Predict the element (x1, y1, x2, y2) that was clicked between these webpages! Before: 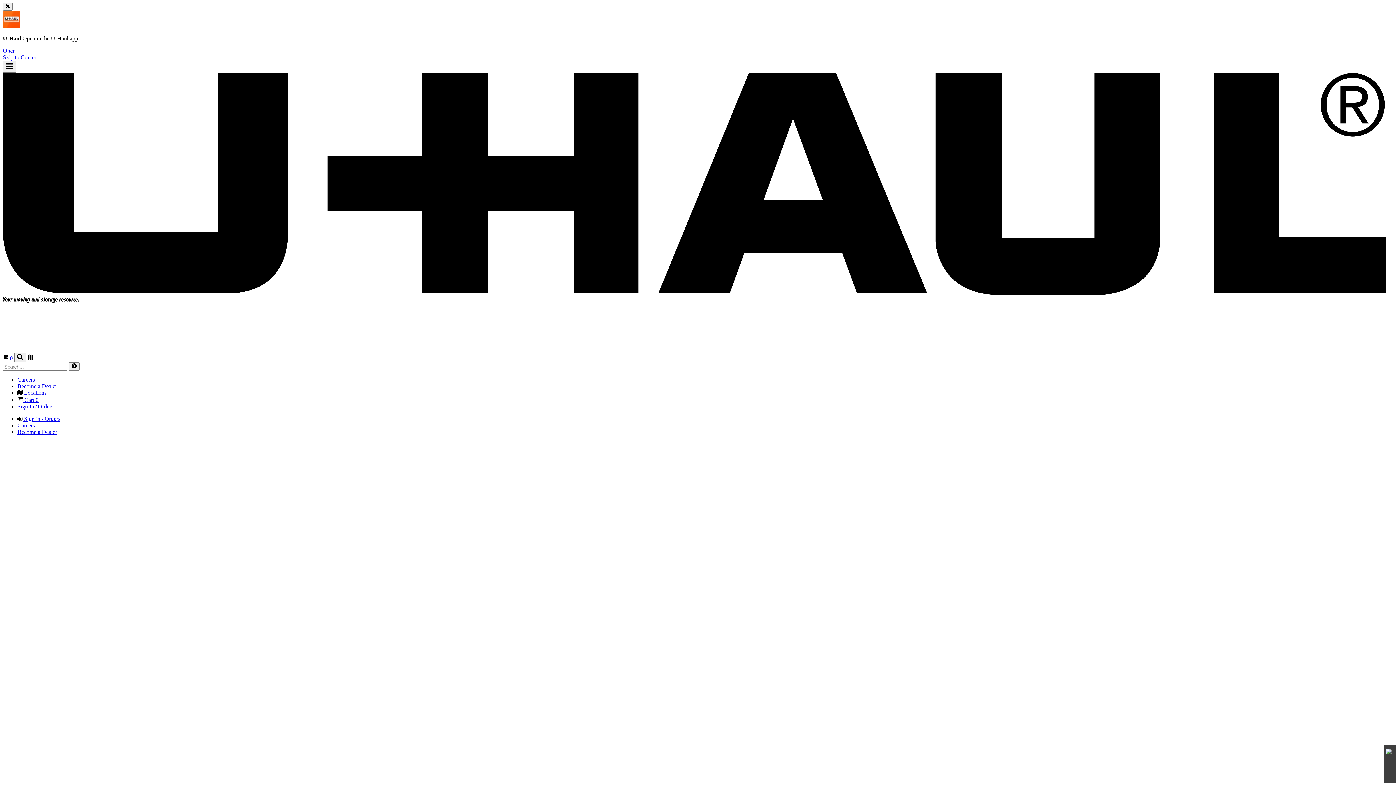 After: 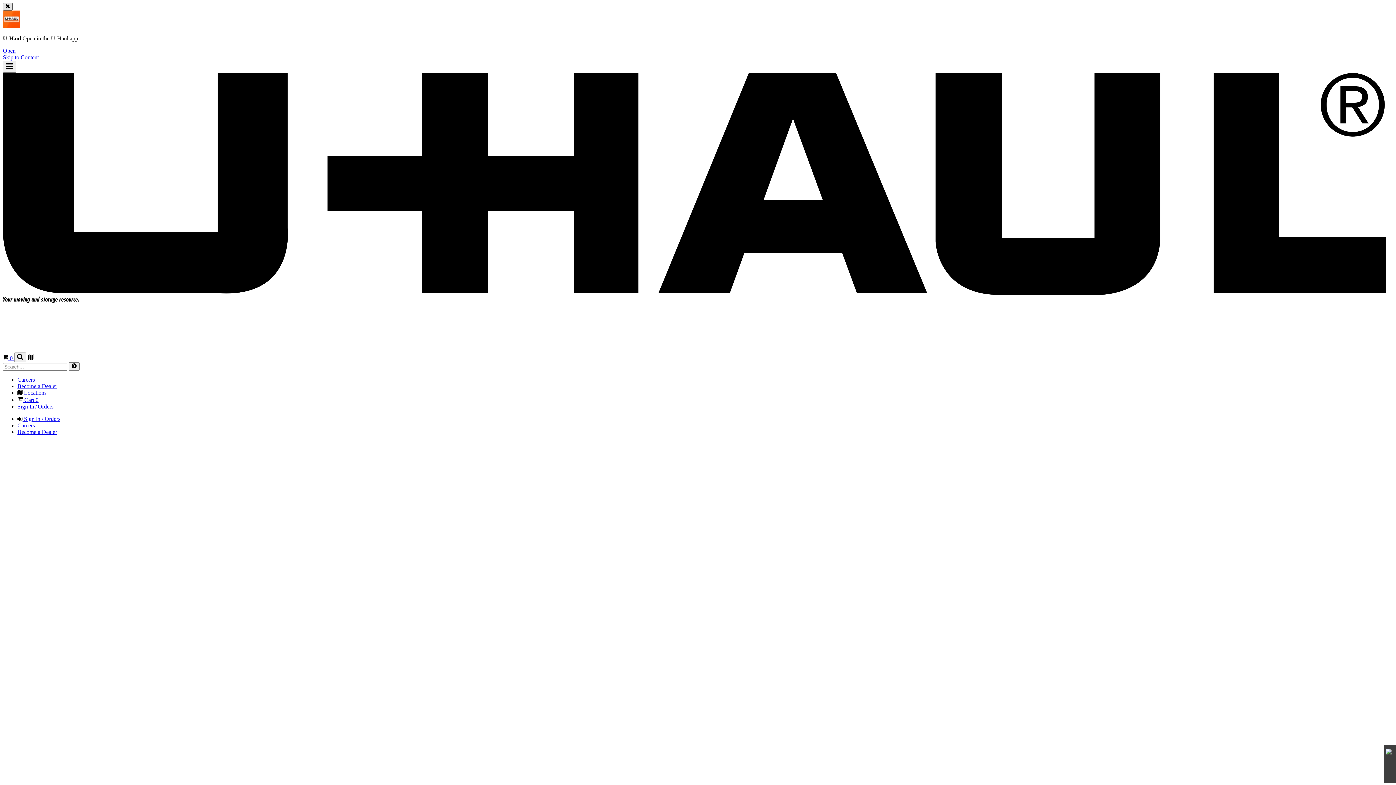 Action: label: Close banner bbox: (2, 2, 12, 10)